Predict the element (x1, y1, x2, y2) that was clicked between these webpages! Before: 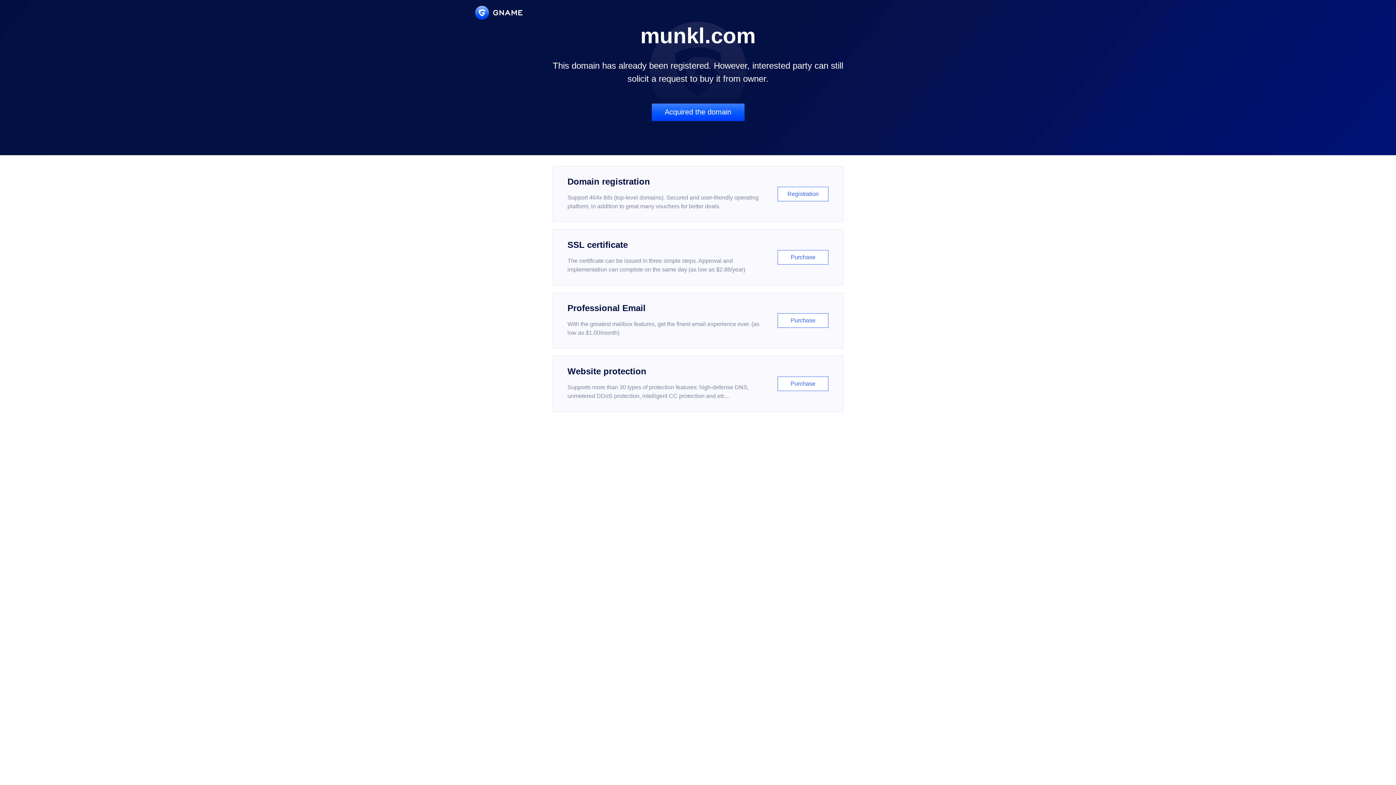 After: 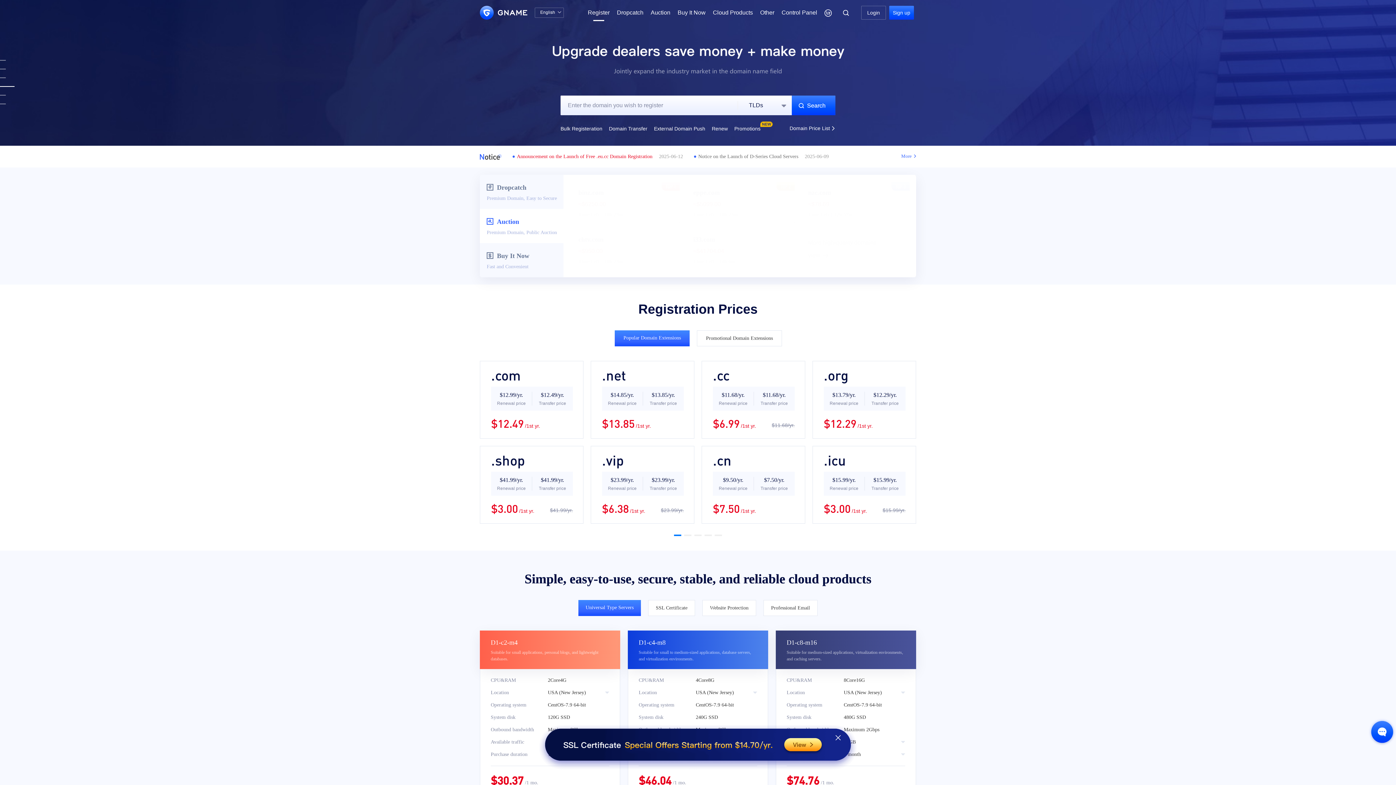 Action: bbox: (552, 166, 843, 222) label: Domain registration

Support 464x tlds (top-level domains). Secured and user-friendly operating platform, in addition to great many vouchers for better deals.

Registration